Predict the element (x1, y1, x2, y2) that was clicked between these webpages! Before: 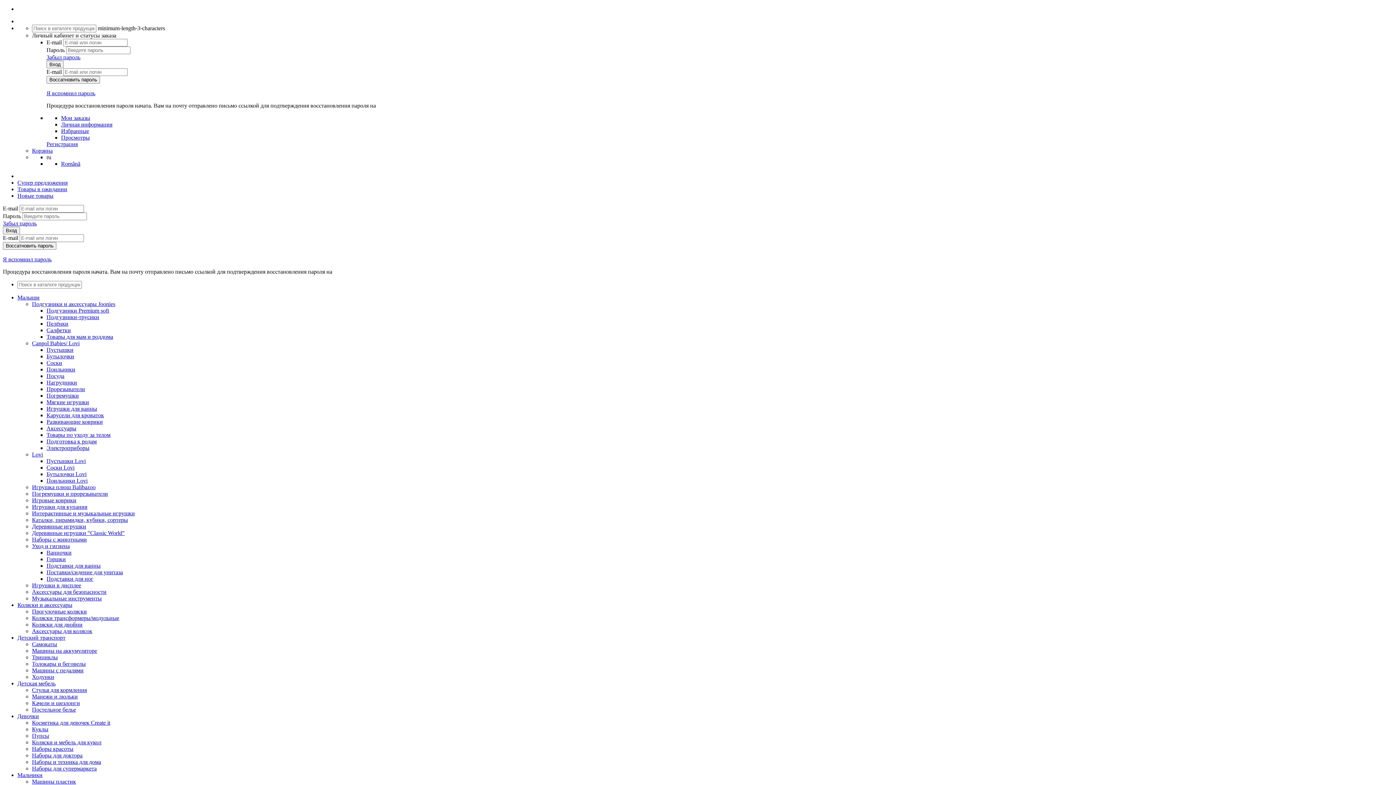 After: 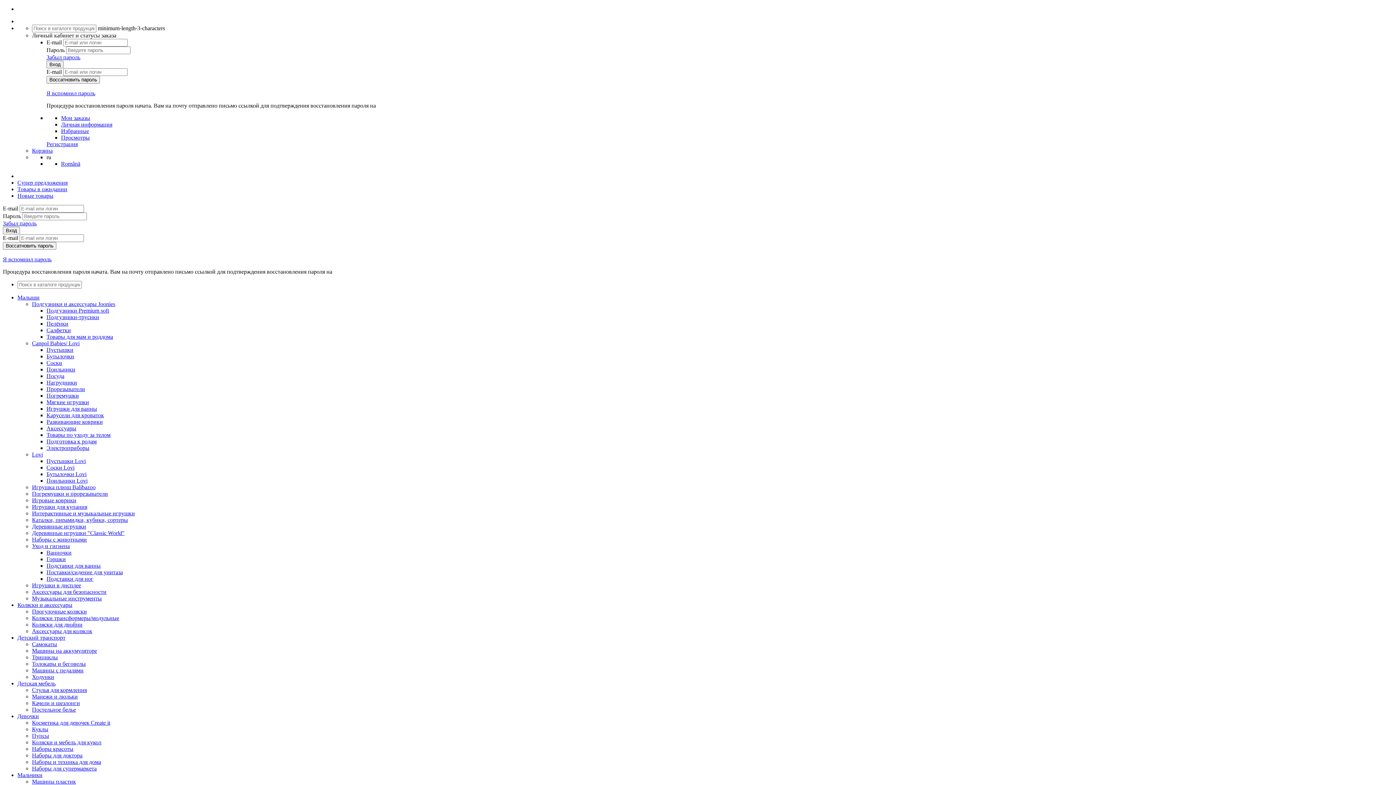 Action: bbox: (32, 589, 106, 595) label: Аксессуары для безопасности